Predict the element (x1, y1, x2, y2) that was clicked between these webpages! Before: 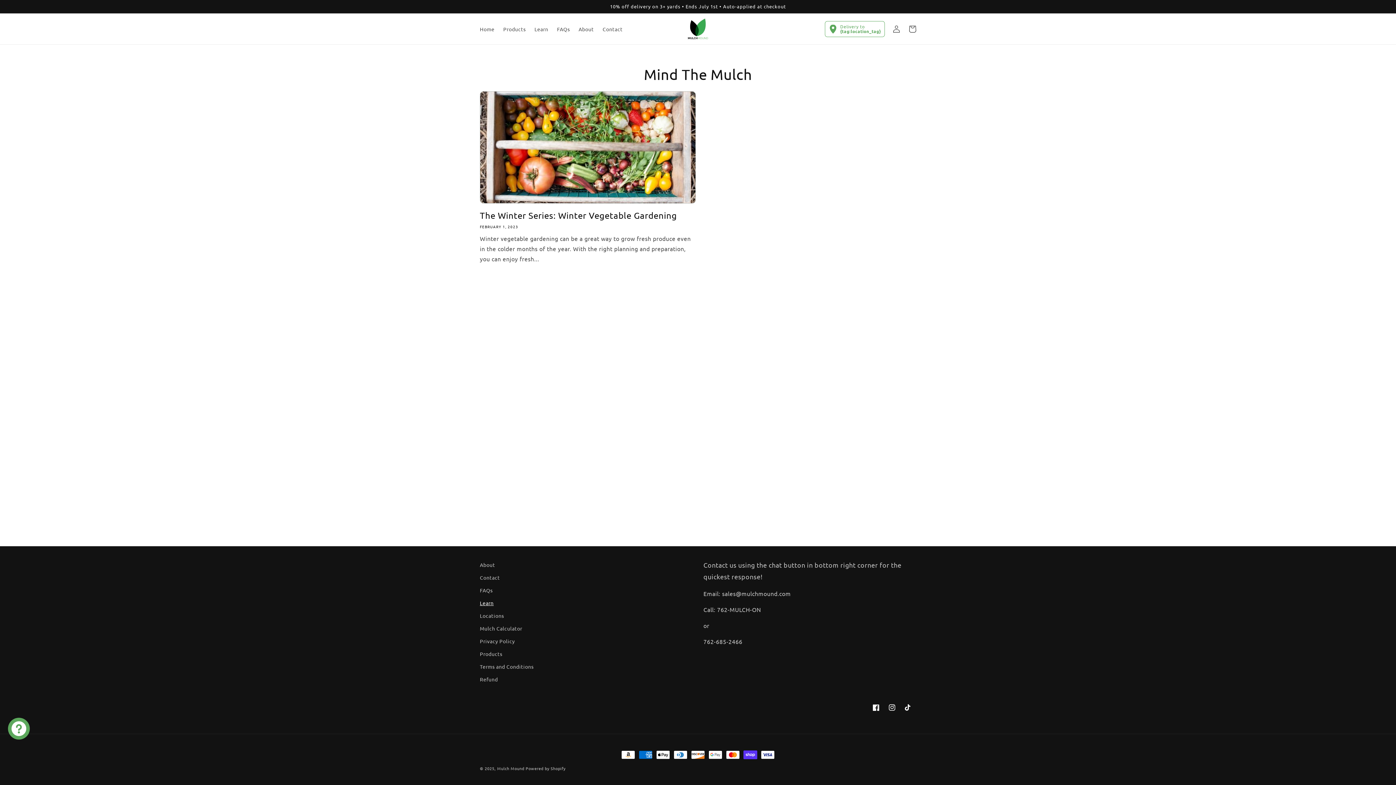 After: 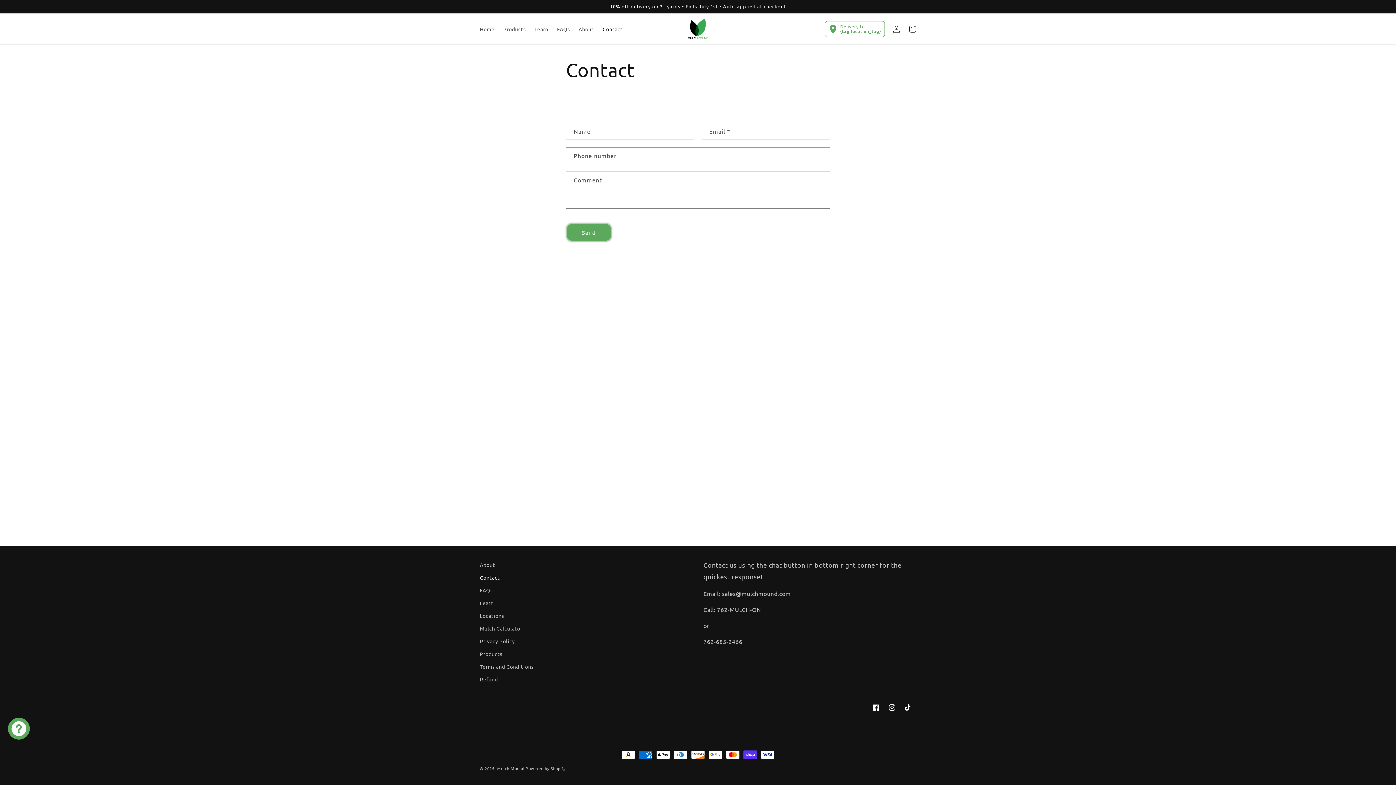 Action: bbox: (480, 571, 500, 584) label: Contact